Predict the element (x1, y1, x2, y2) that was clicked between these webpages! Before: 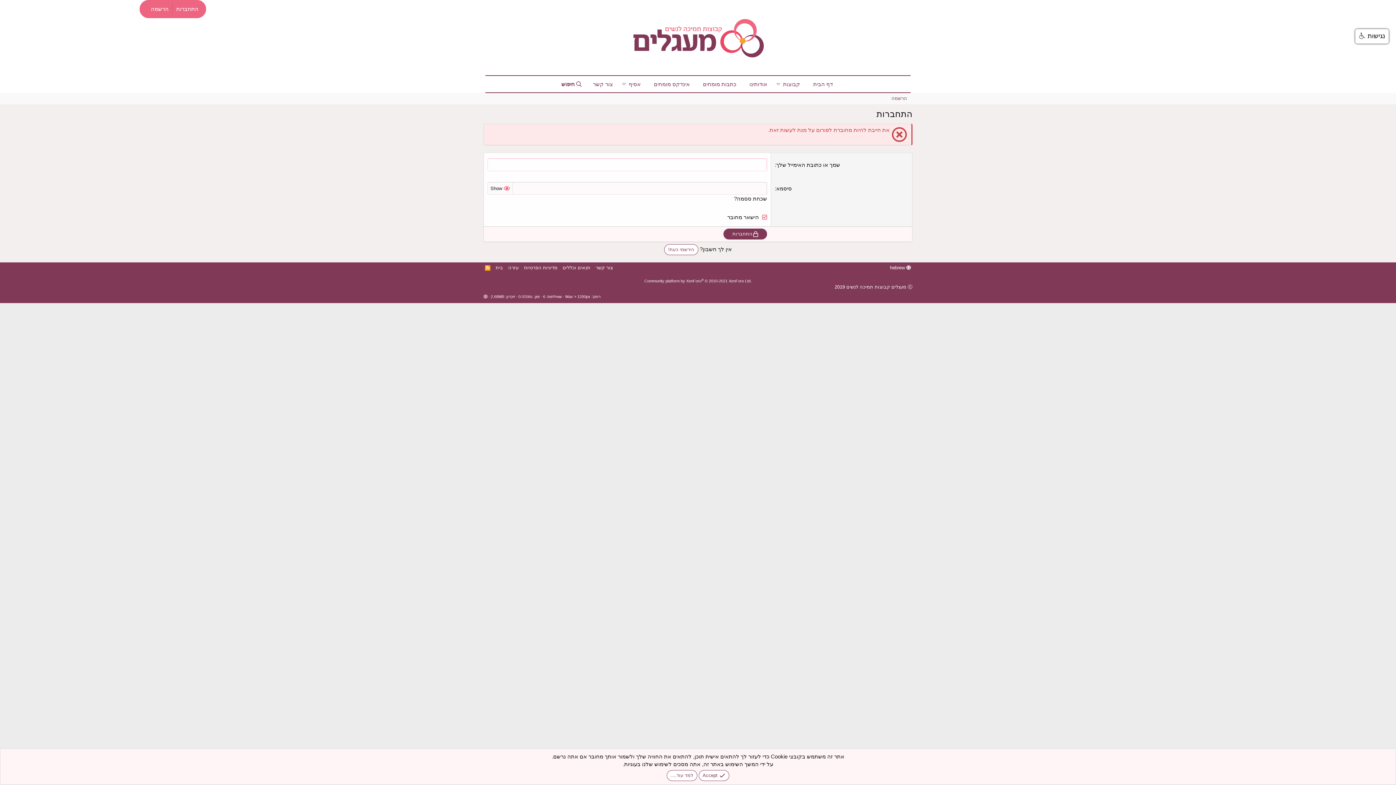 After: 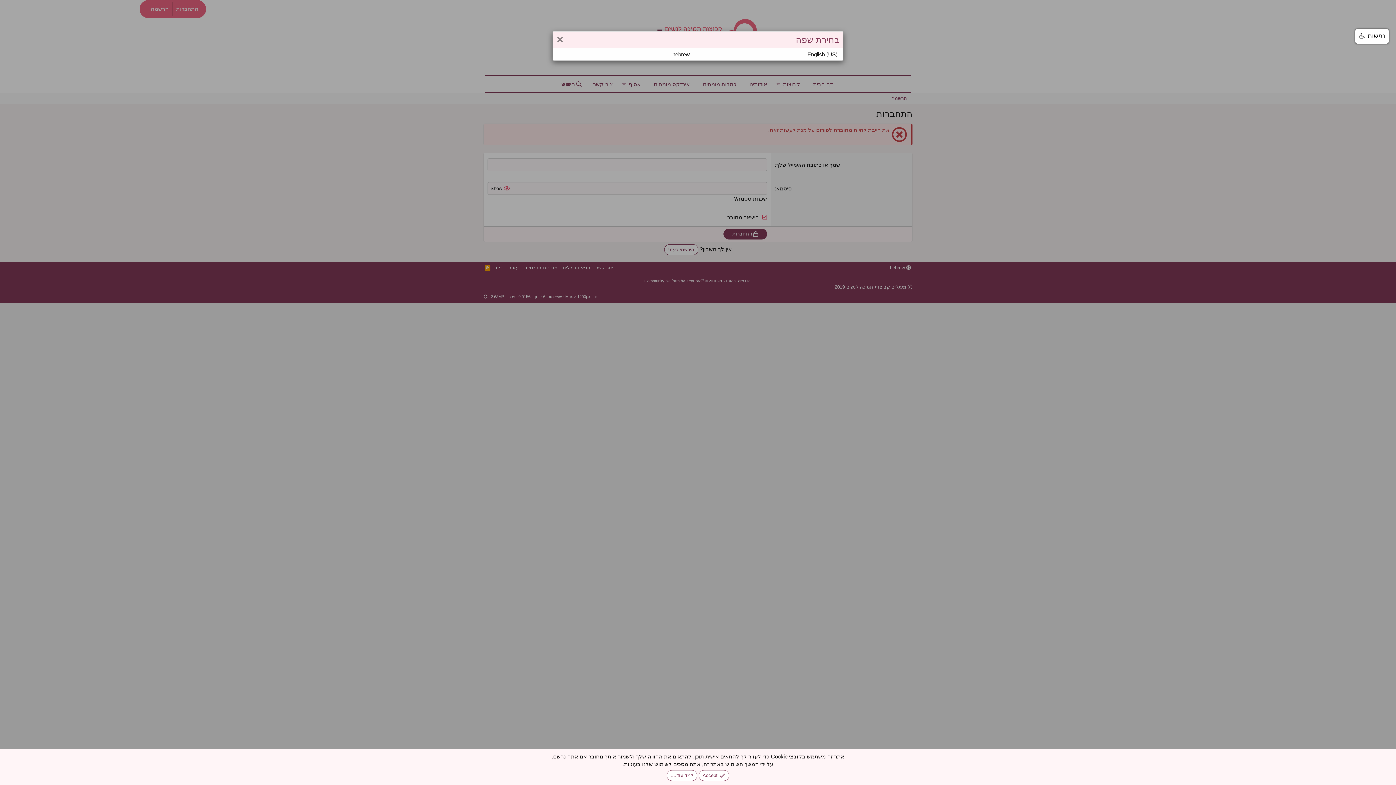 Action: bbox: (888, 264, 912, 271) label:  hebrew